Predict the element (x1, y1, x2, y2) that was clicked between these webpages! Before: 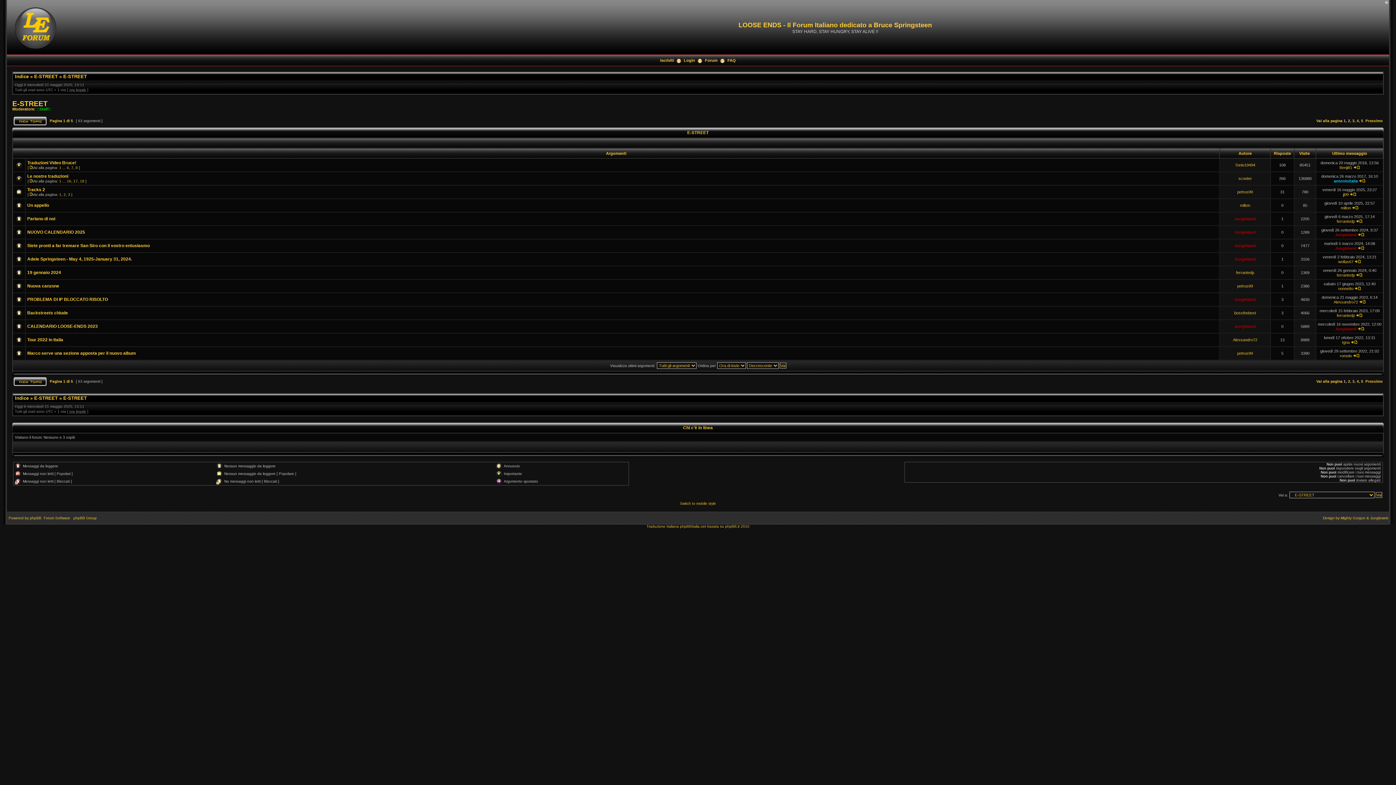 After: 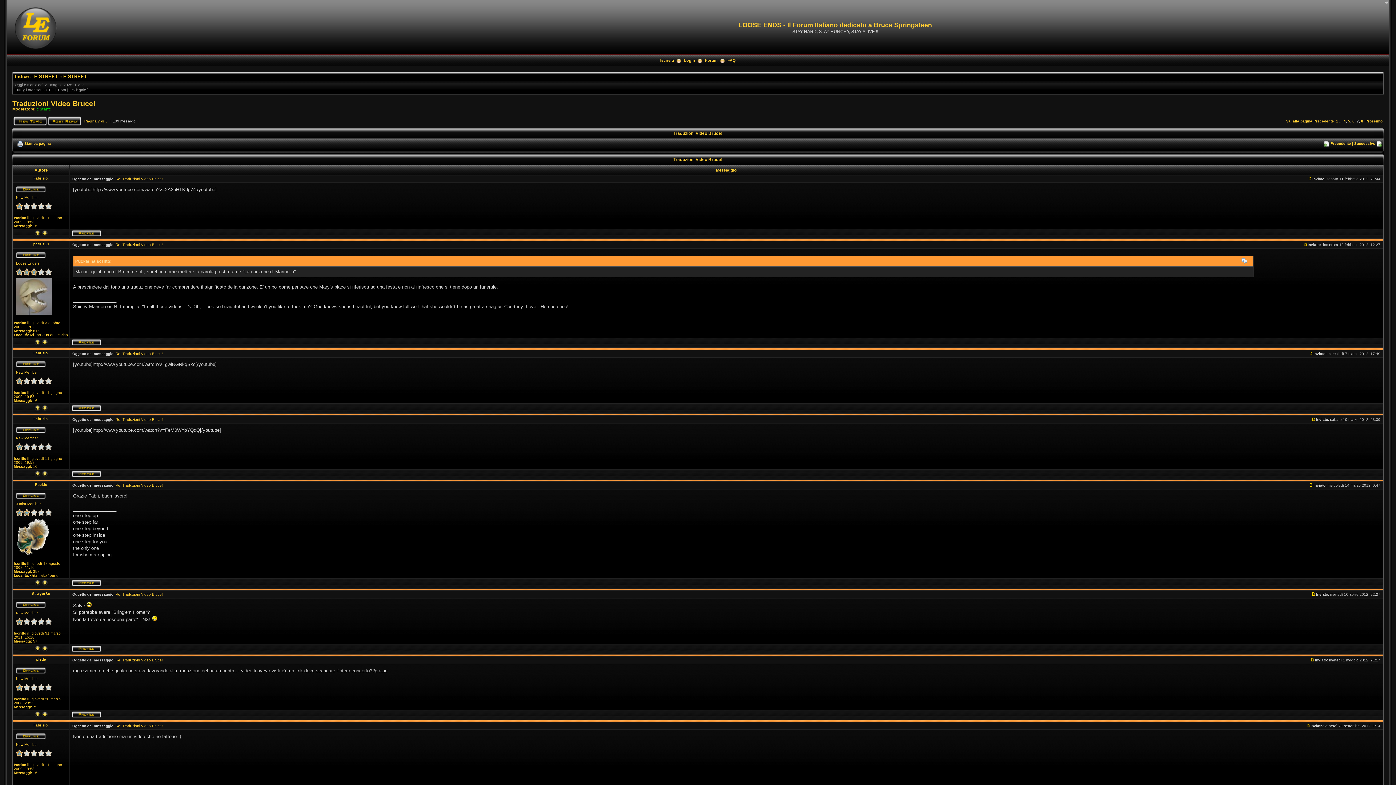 Action: bbox: (71, 165, 73, 169) label: 7